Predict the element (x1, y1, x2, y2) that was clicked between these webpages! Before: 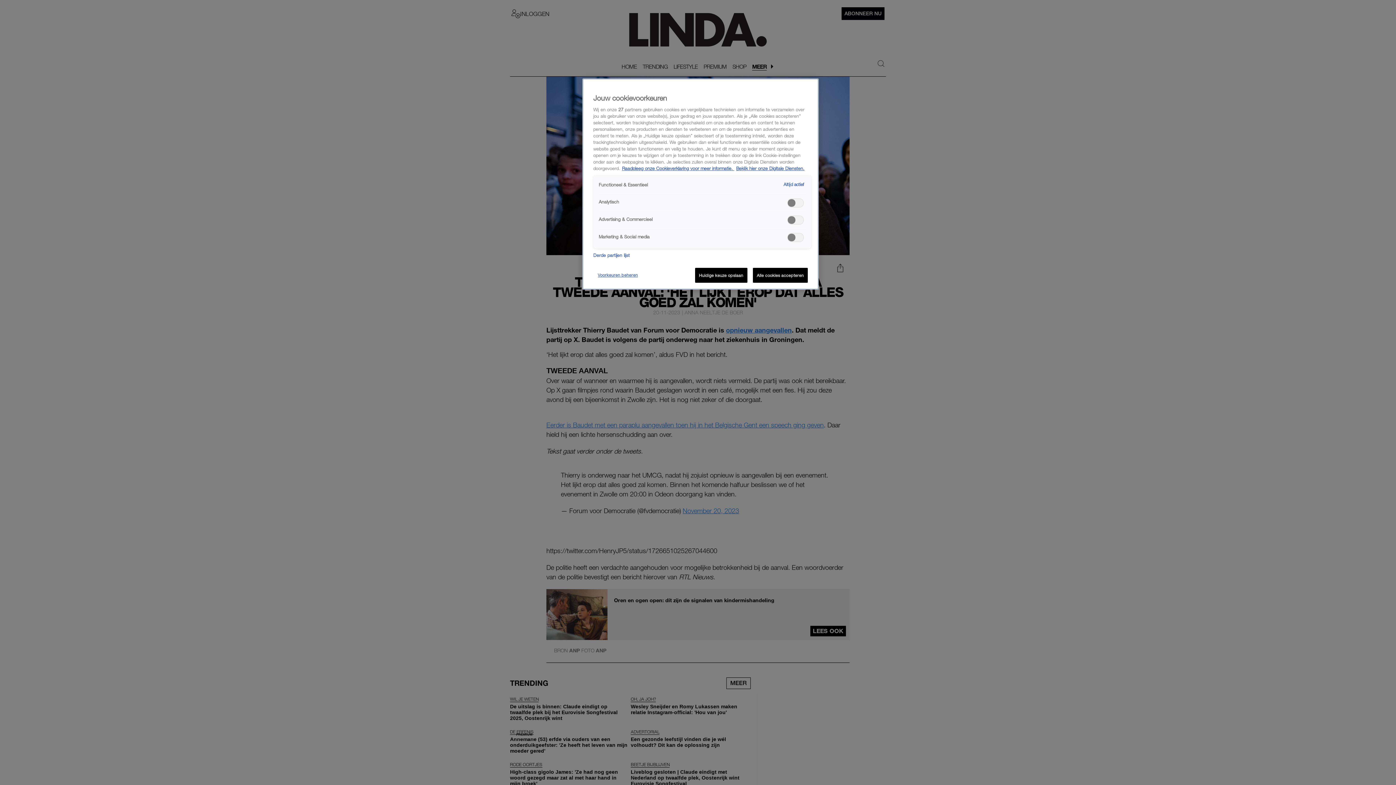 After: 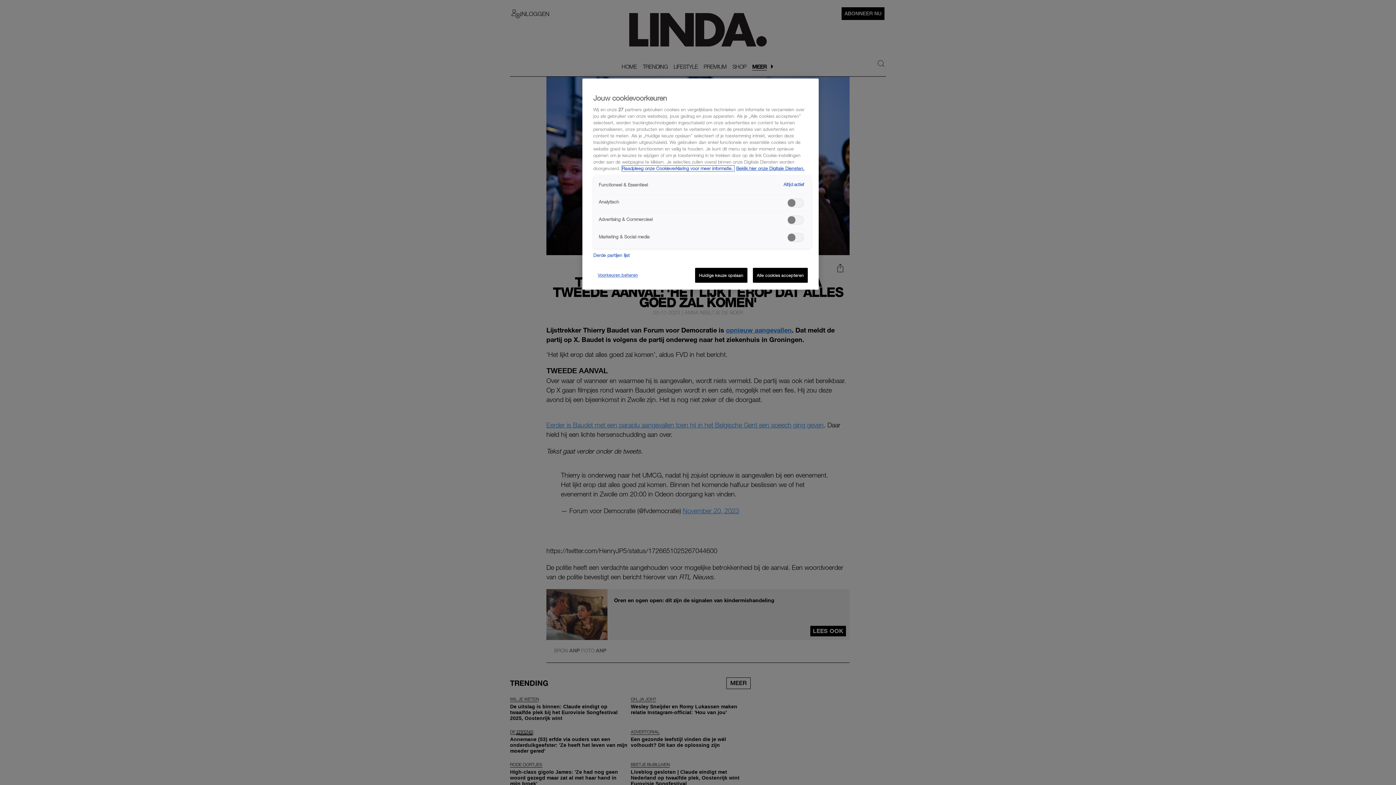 Action: label: Meer informatie over cookies, opent in een nieuw tabblad bbox: (622, 165, 734, 171)